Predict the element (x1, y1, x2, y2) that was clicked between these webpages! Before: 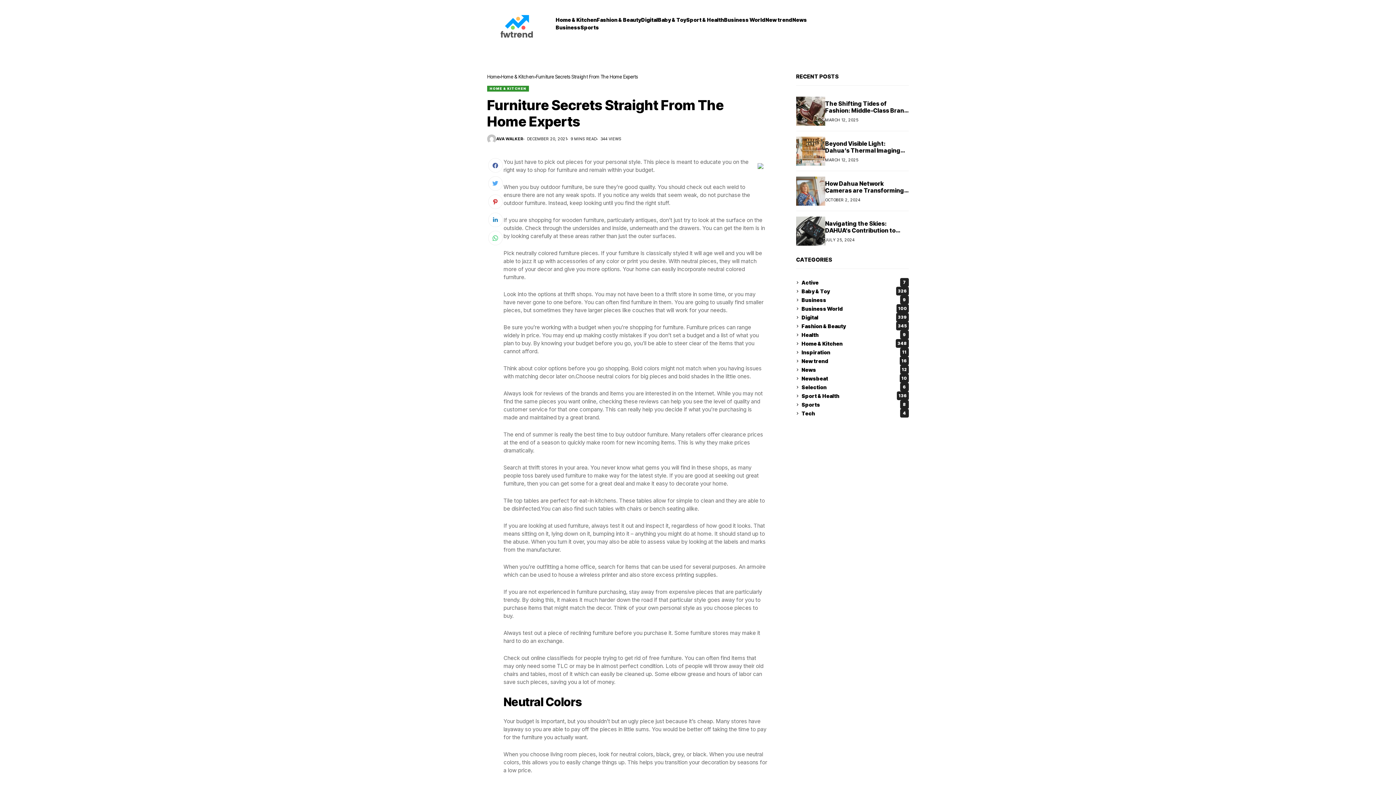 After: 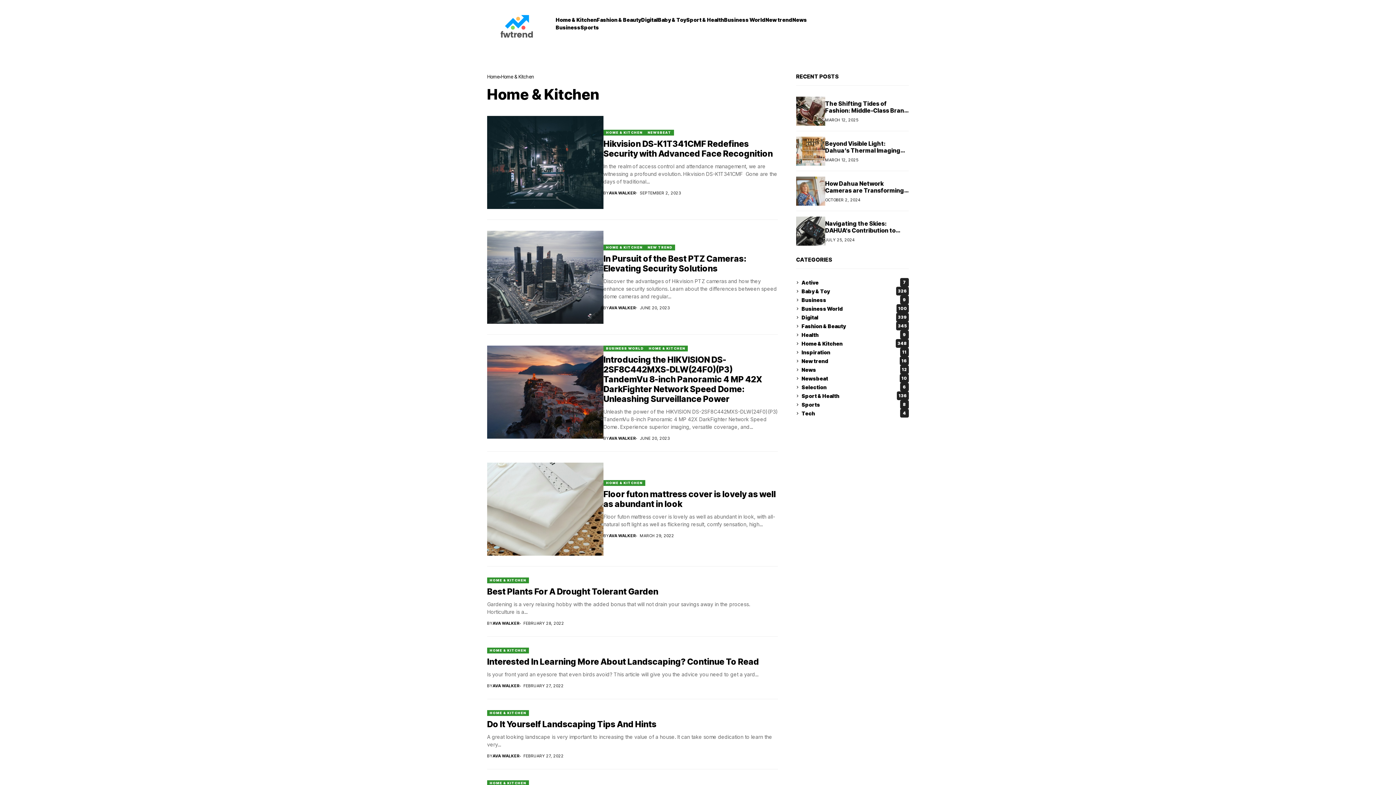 Action: bbox: (555, 16, 597, 22) label: Home & Kitchen